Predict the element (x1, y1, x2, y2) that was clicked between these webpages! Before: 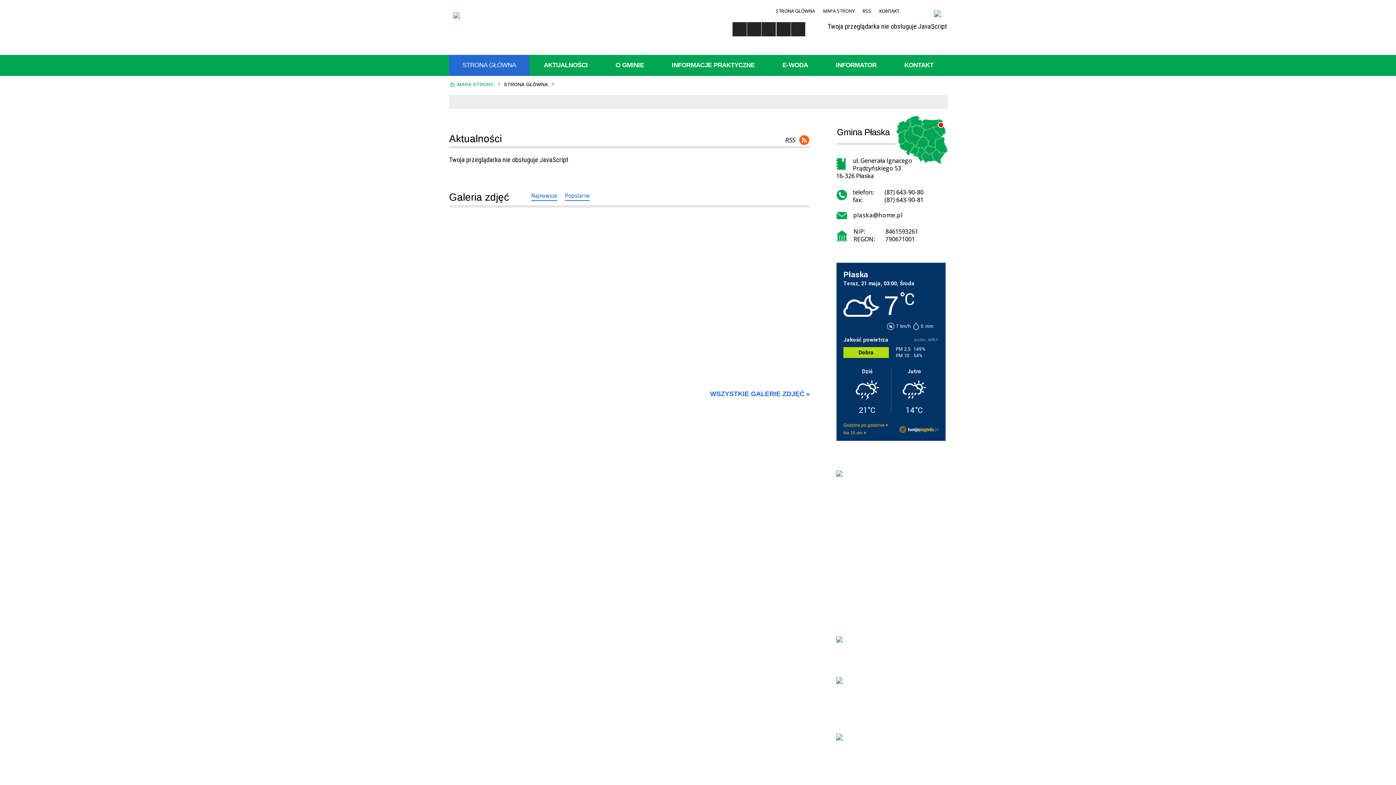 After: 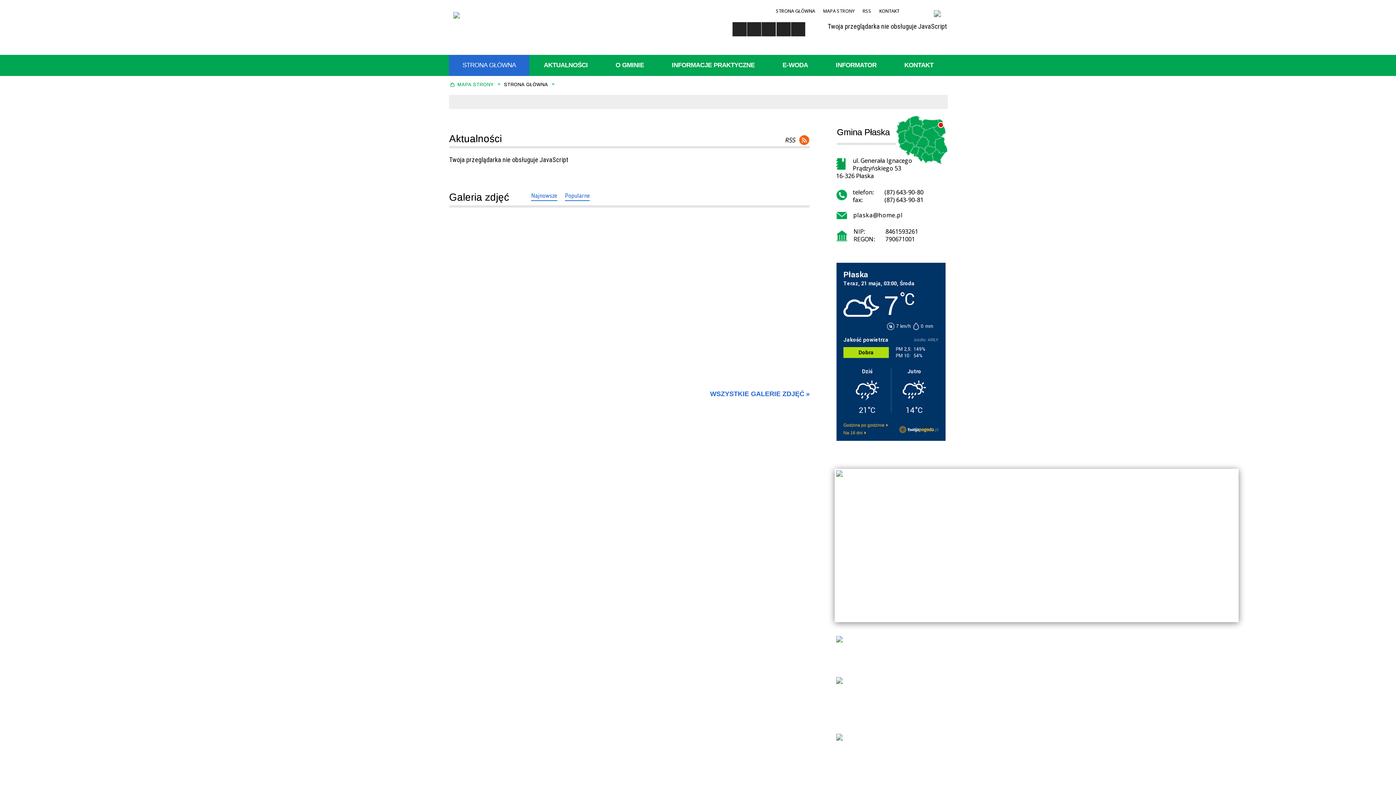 Action: bbox: (727, 409, 1076, 540)